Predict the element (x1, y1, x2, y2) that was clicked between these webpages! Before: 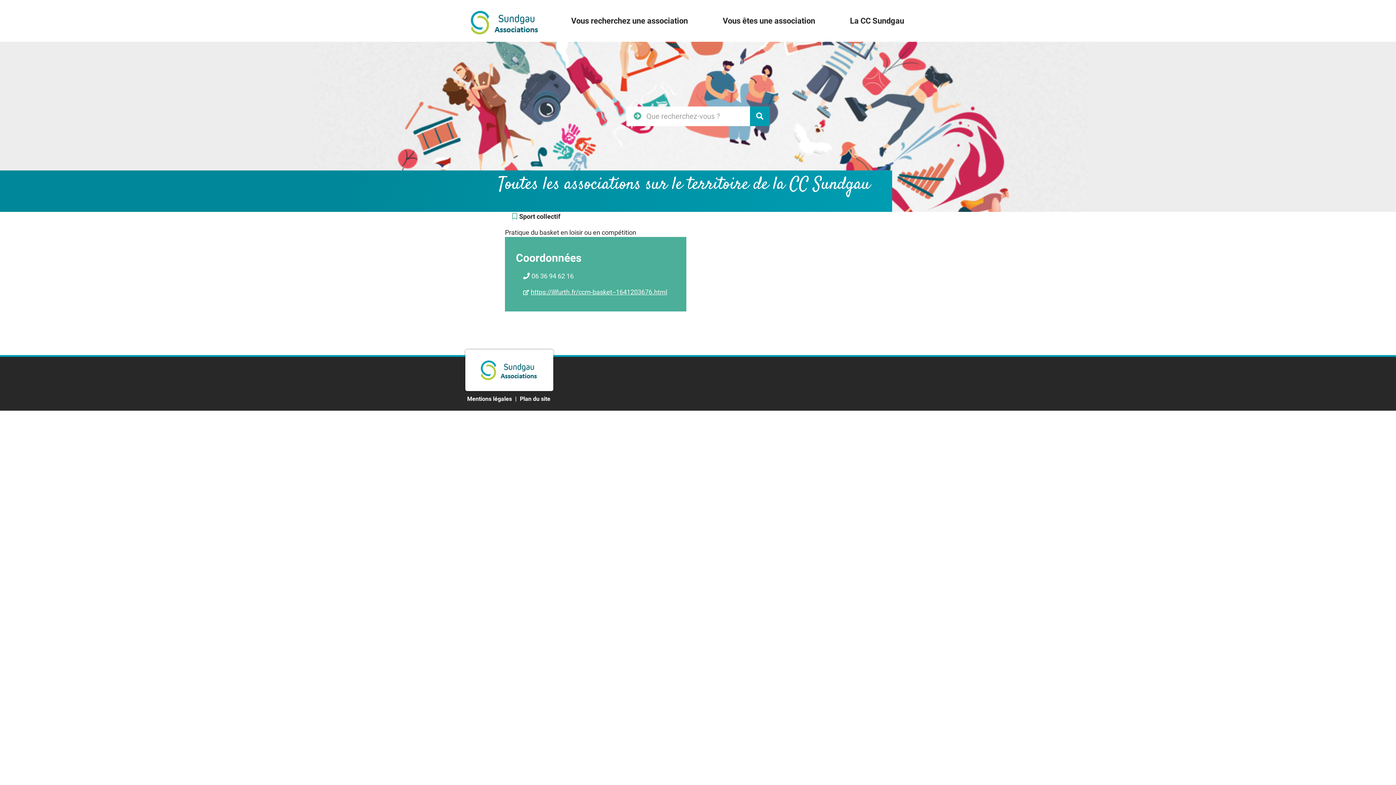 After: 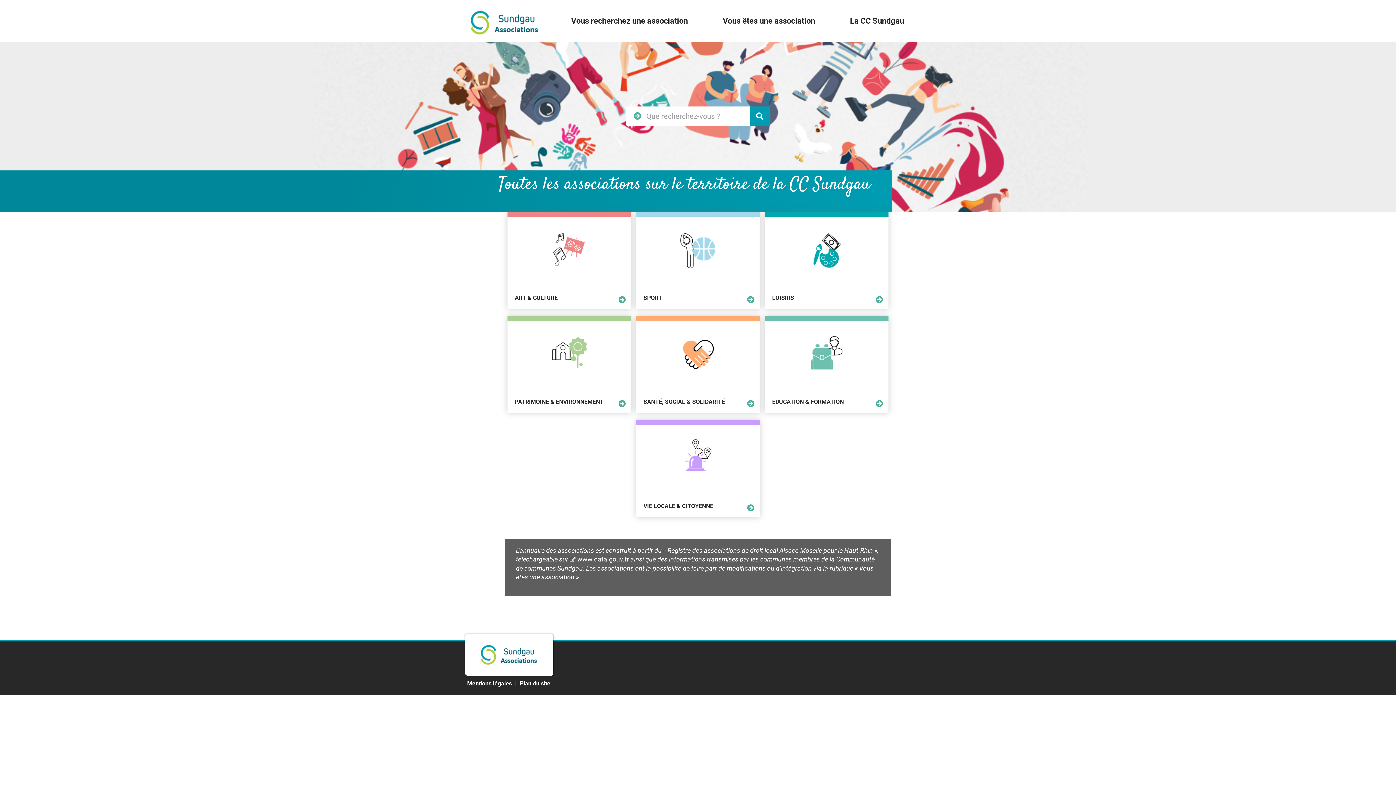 Action: bbox: (571, 0, 688, 41) label: Vous recherchez une association